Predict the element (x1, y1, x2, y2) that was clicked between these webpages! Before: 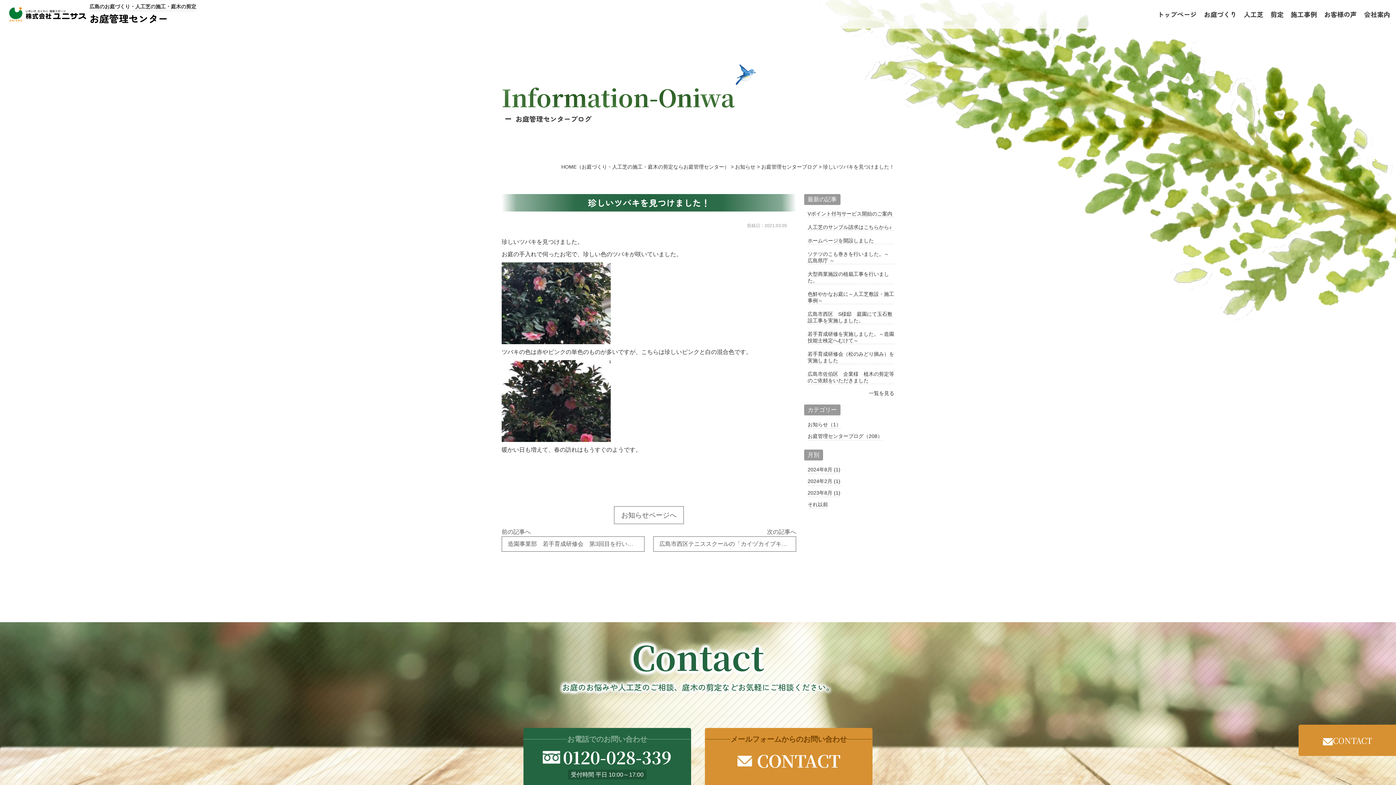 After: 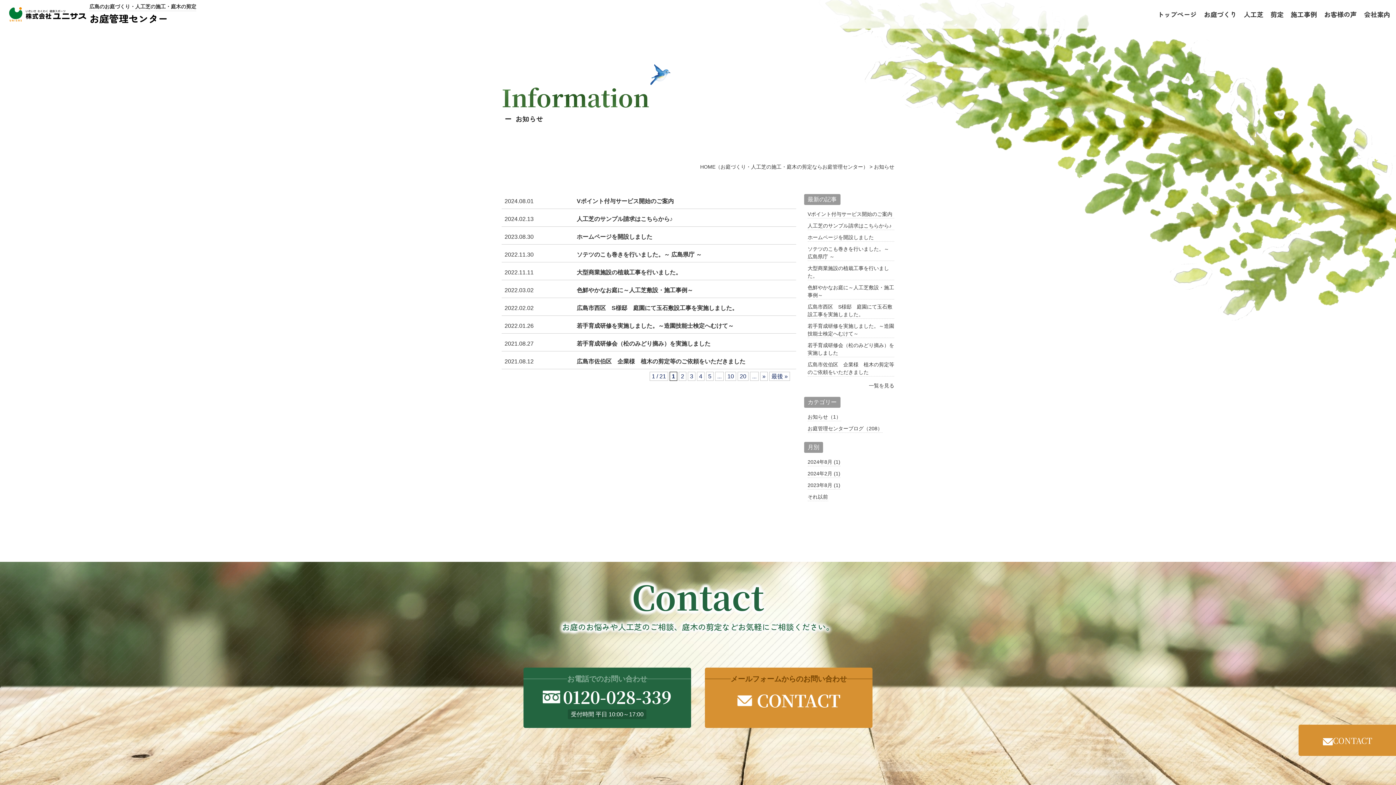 Action: label: お知らせページへ bbox: (614, 506, 684, 524)